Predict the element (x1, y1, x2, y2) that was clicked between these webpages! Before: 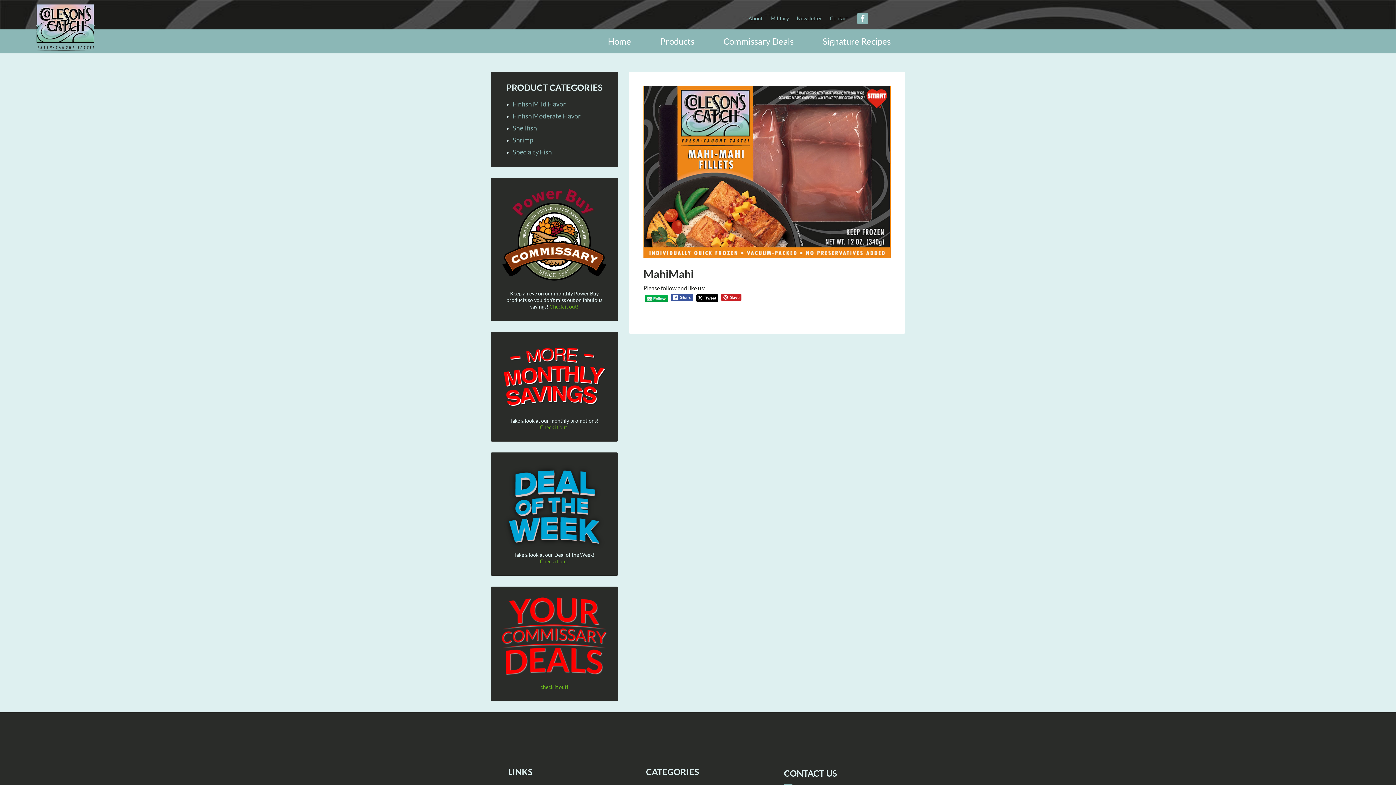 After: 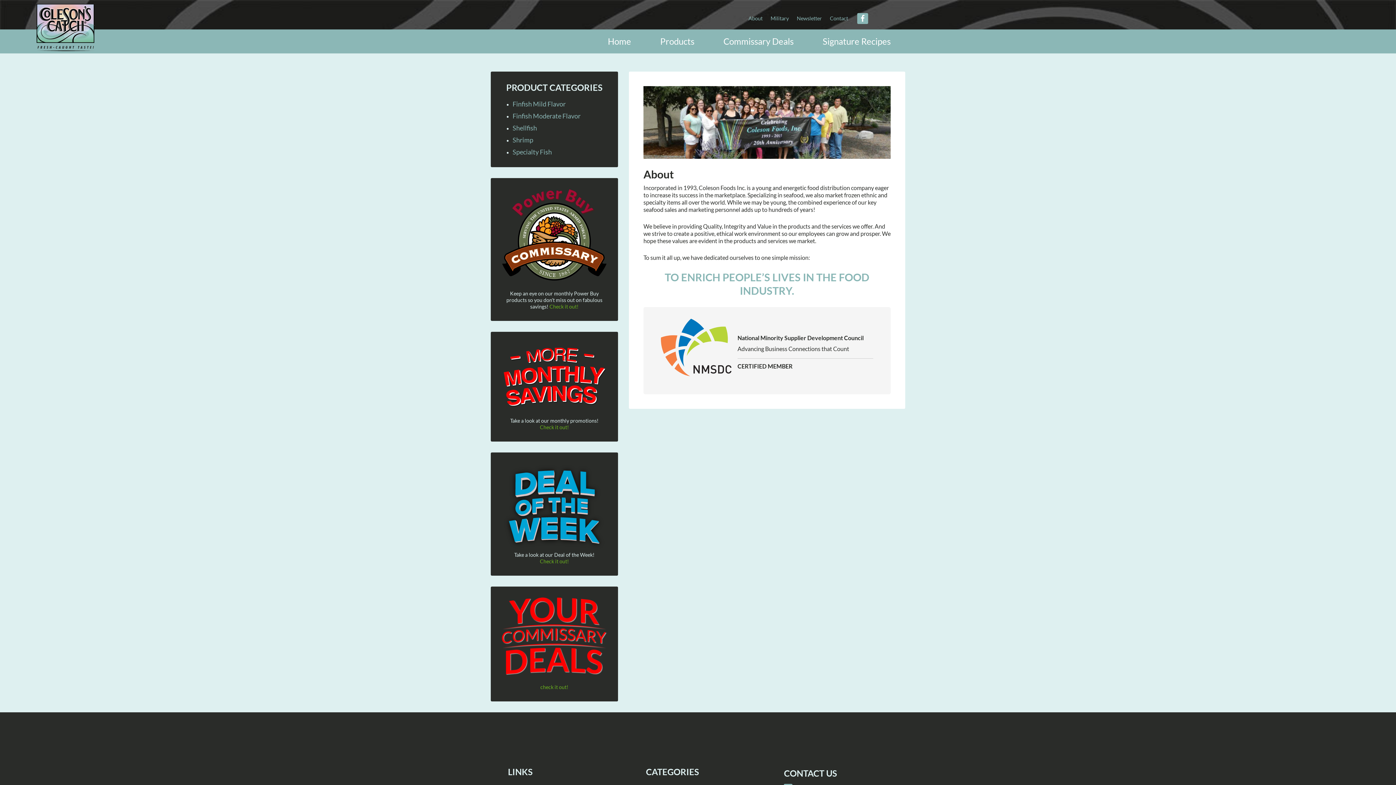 Action: bbox: (745, 7, 766, 29) label: About